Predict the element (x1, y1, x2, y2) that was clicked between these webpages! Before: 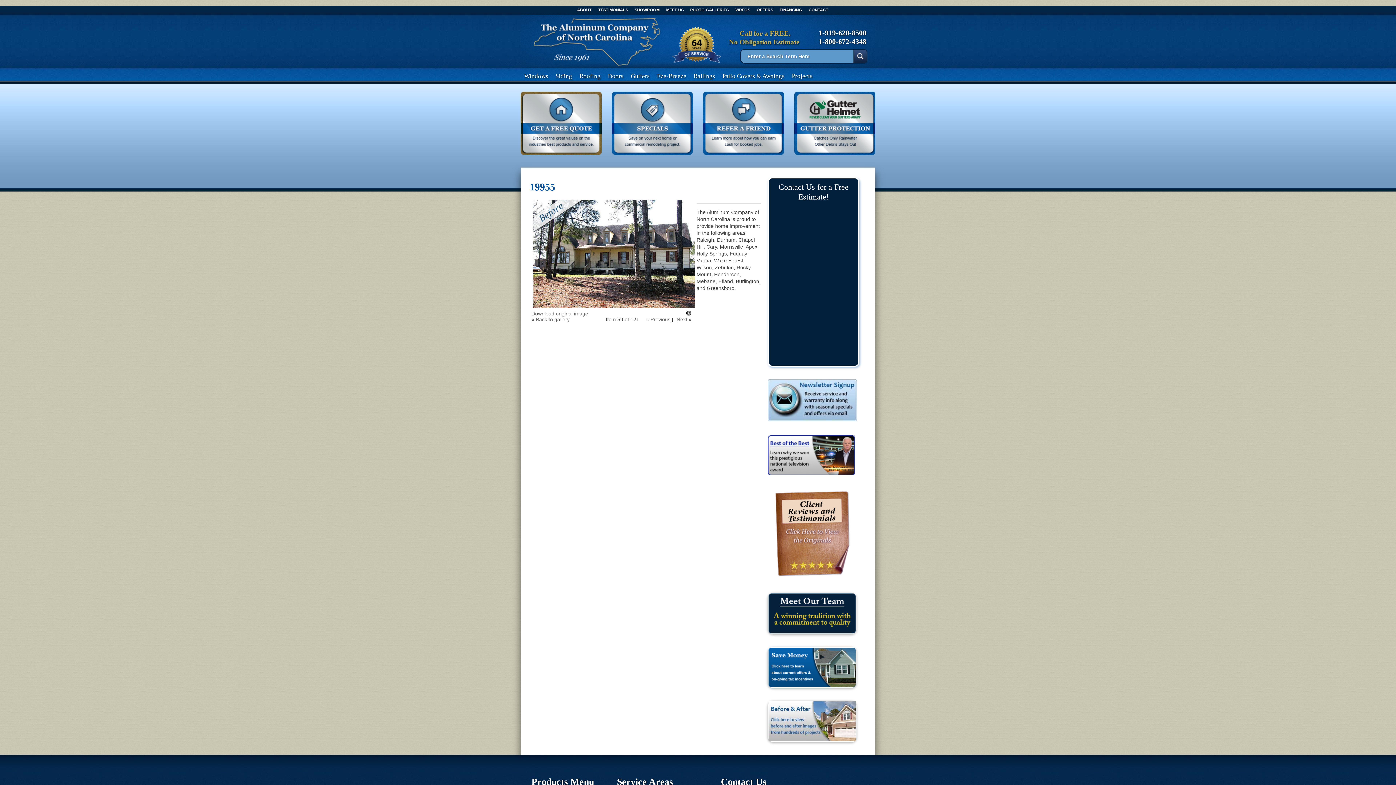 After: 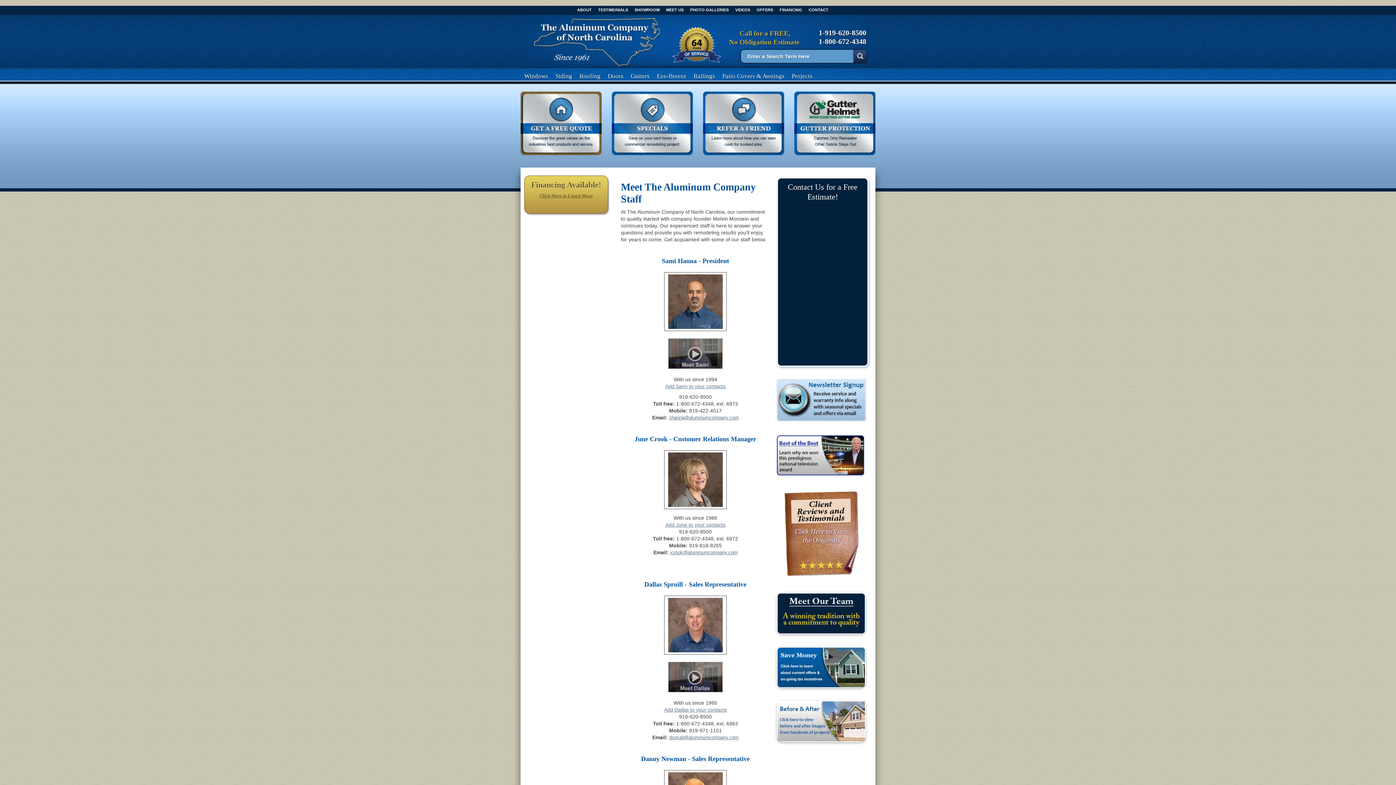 Action: bbox: (768, 629, 856, 634)